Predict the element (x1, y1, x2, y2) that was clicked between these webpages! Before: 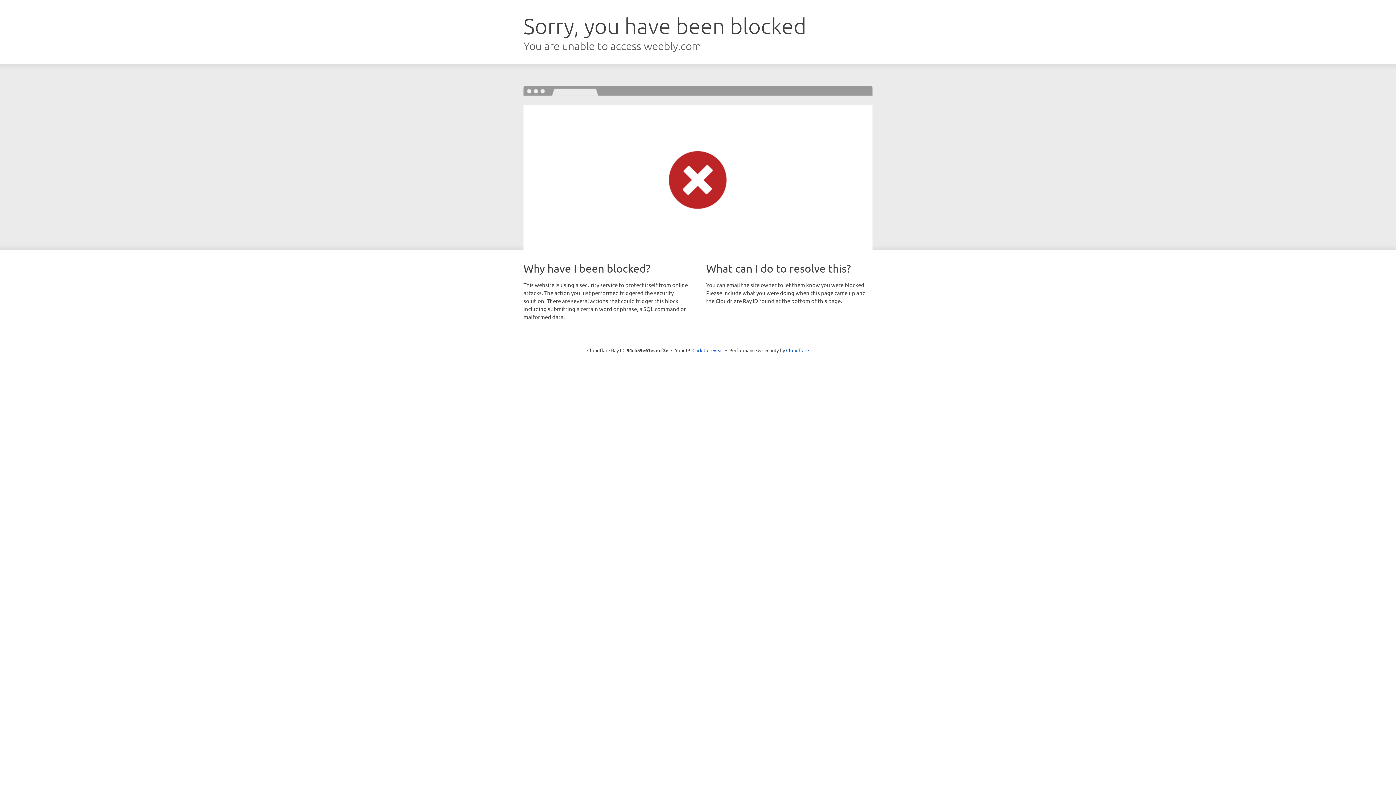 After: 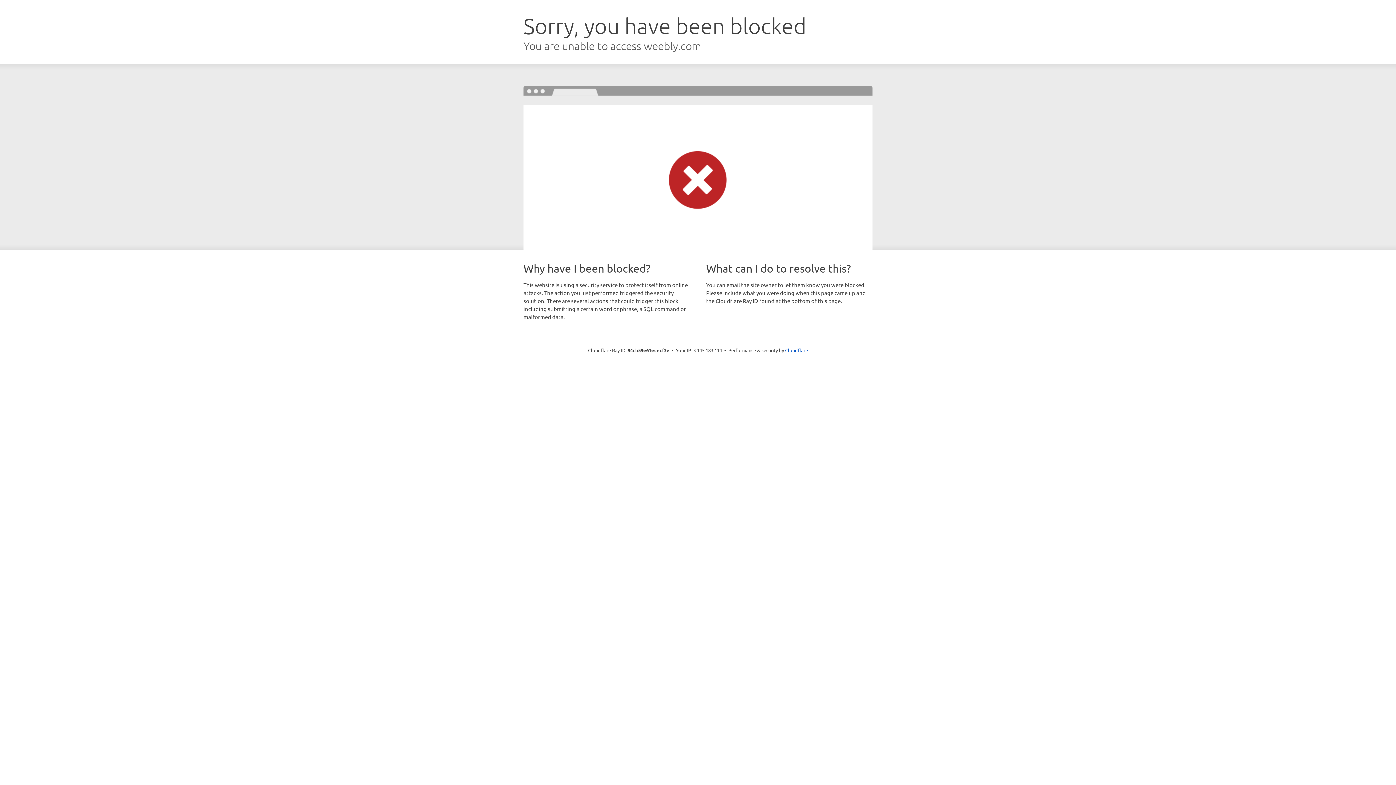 Action: label: Click to reveal bbox: (692, 346, 723, 353)